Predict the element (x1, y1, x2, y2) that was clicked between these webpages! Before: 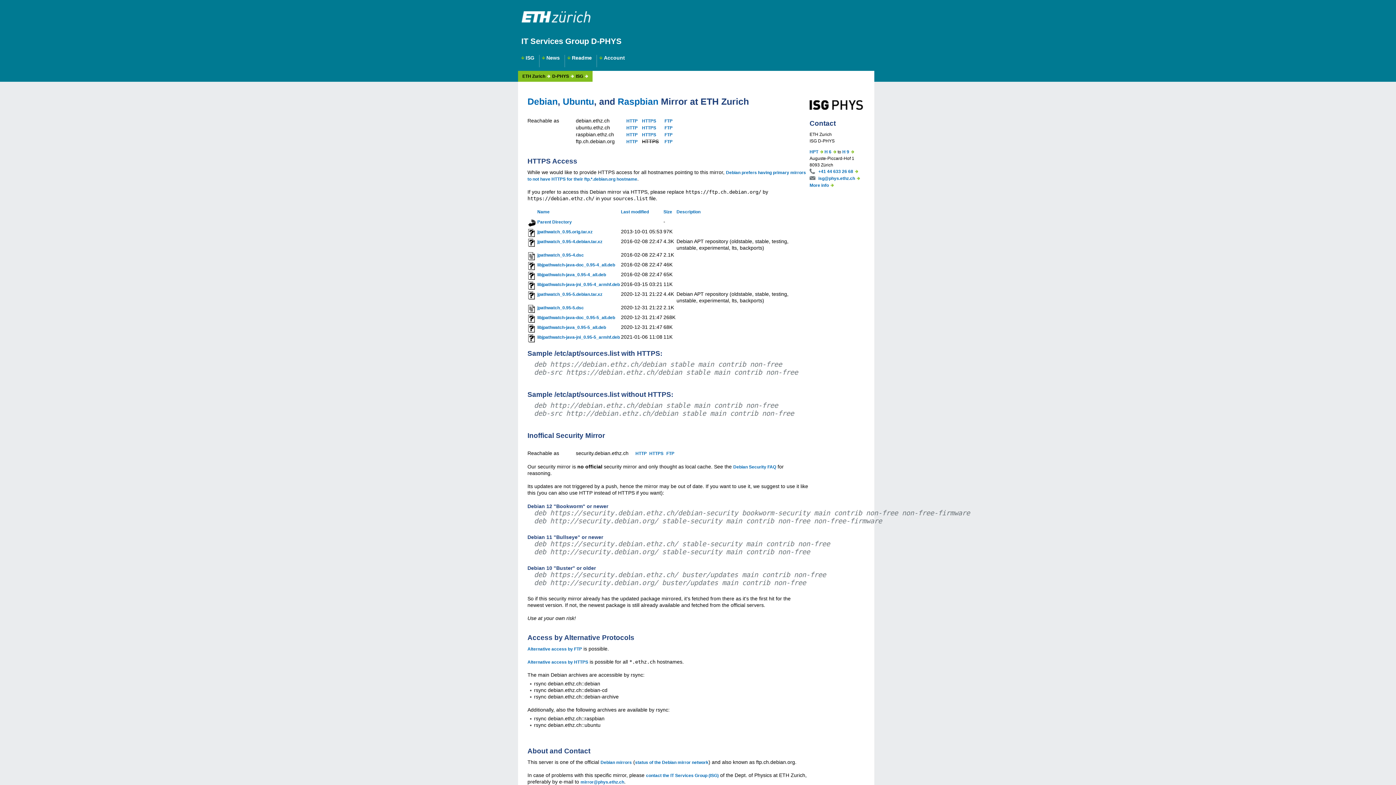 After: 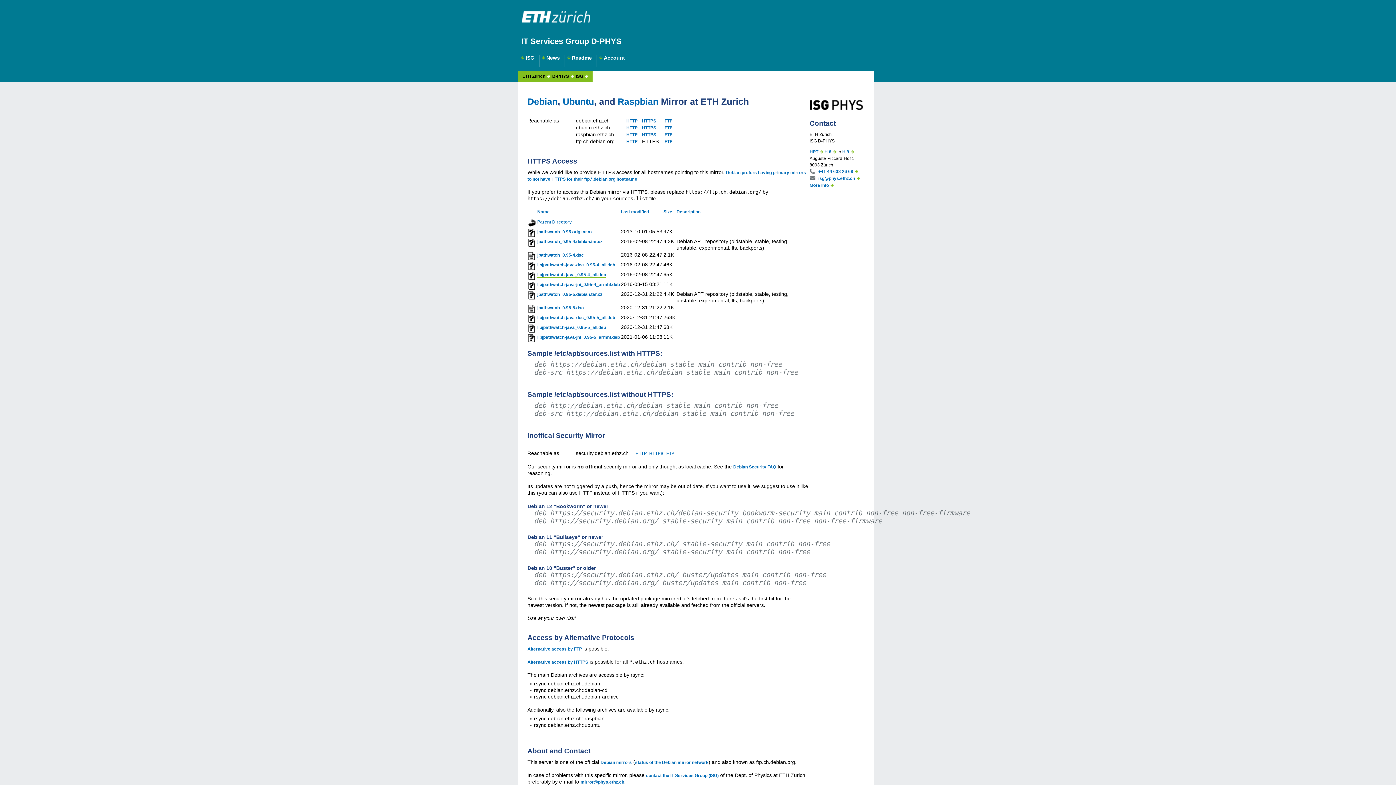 Action: bbox: (537, 272, 606, 277) label: libjpathwatch-java_0.95-4_all.deb